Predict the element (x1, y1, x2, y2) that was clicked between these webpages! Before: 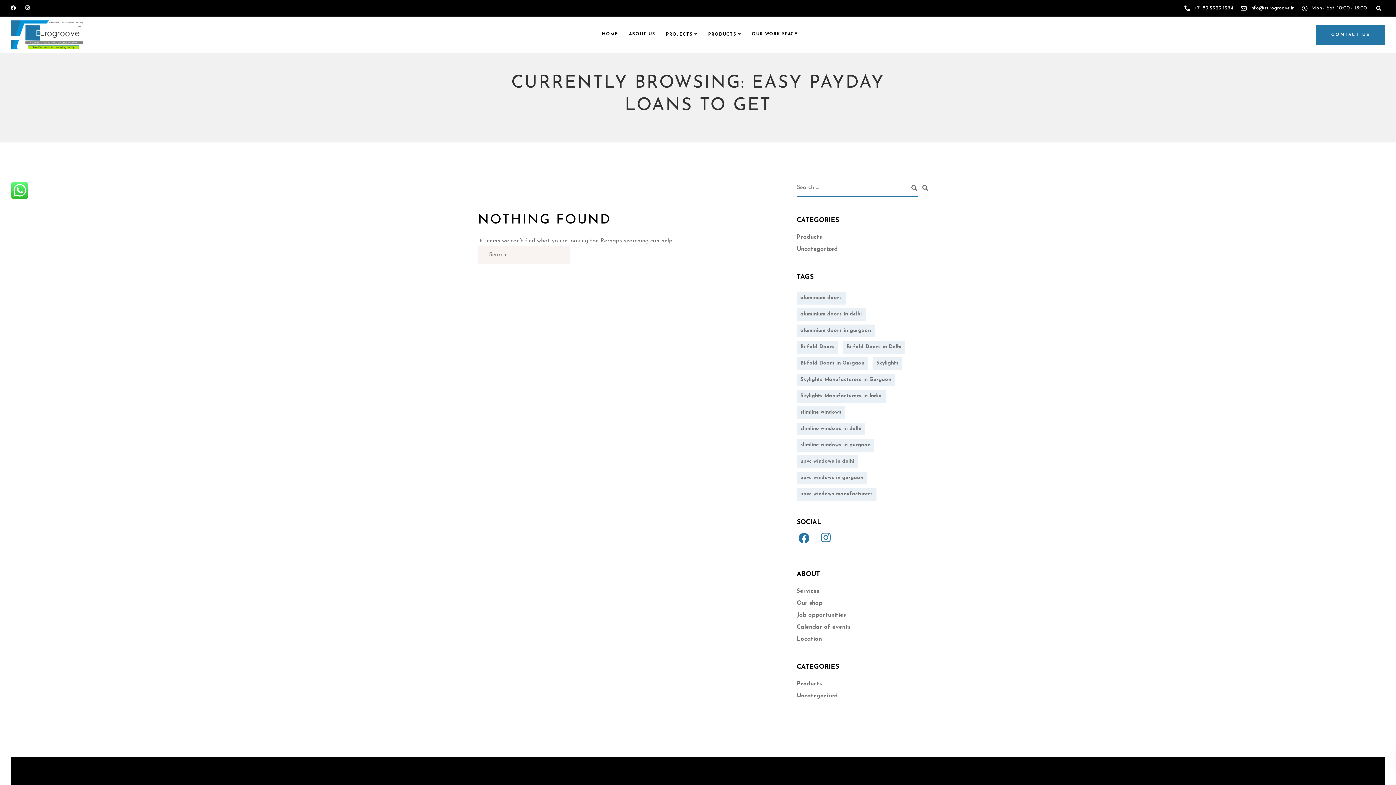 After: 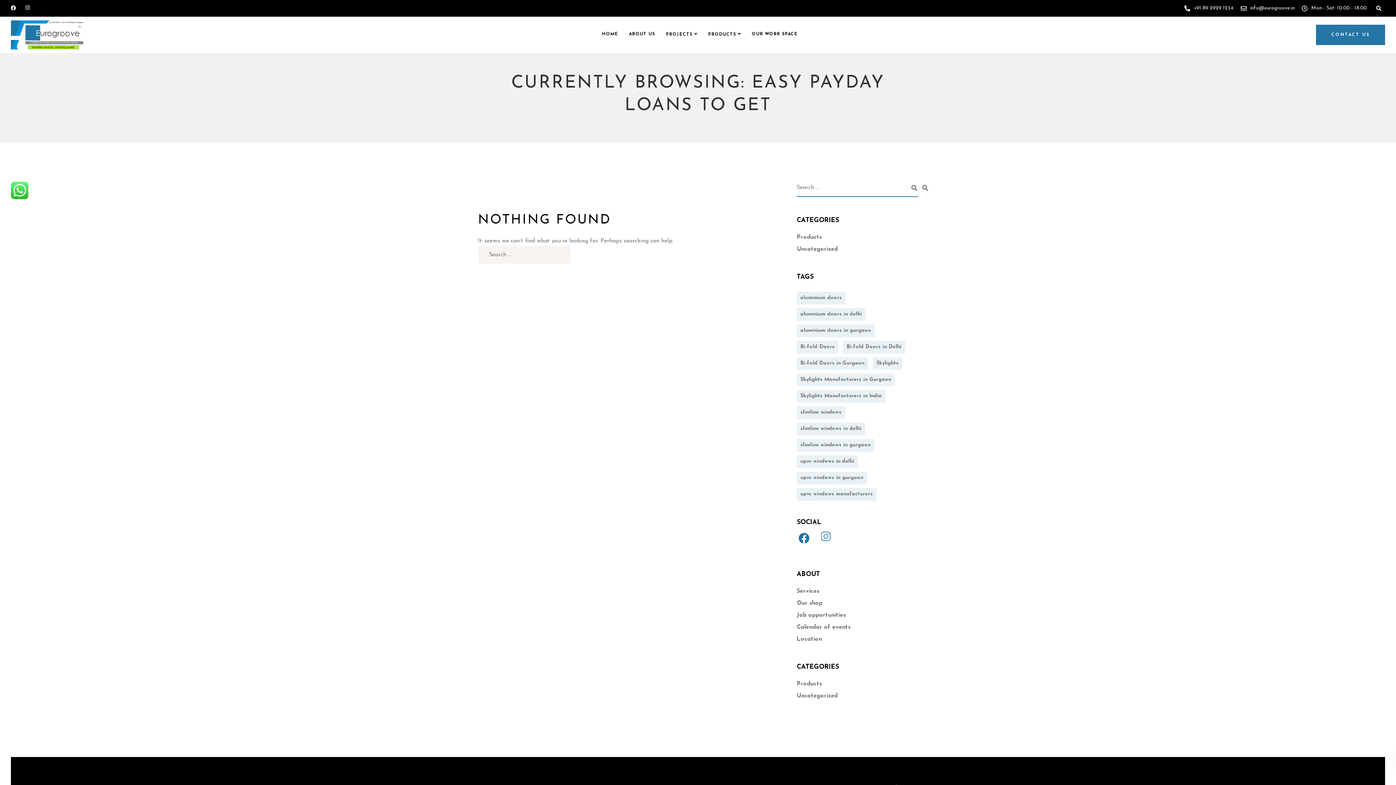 Action: bbox: (821, 528, 830, 551)